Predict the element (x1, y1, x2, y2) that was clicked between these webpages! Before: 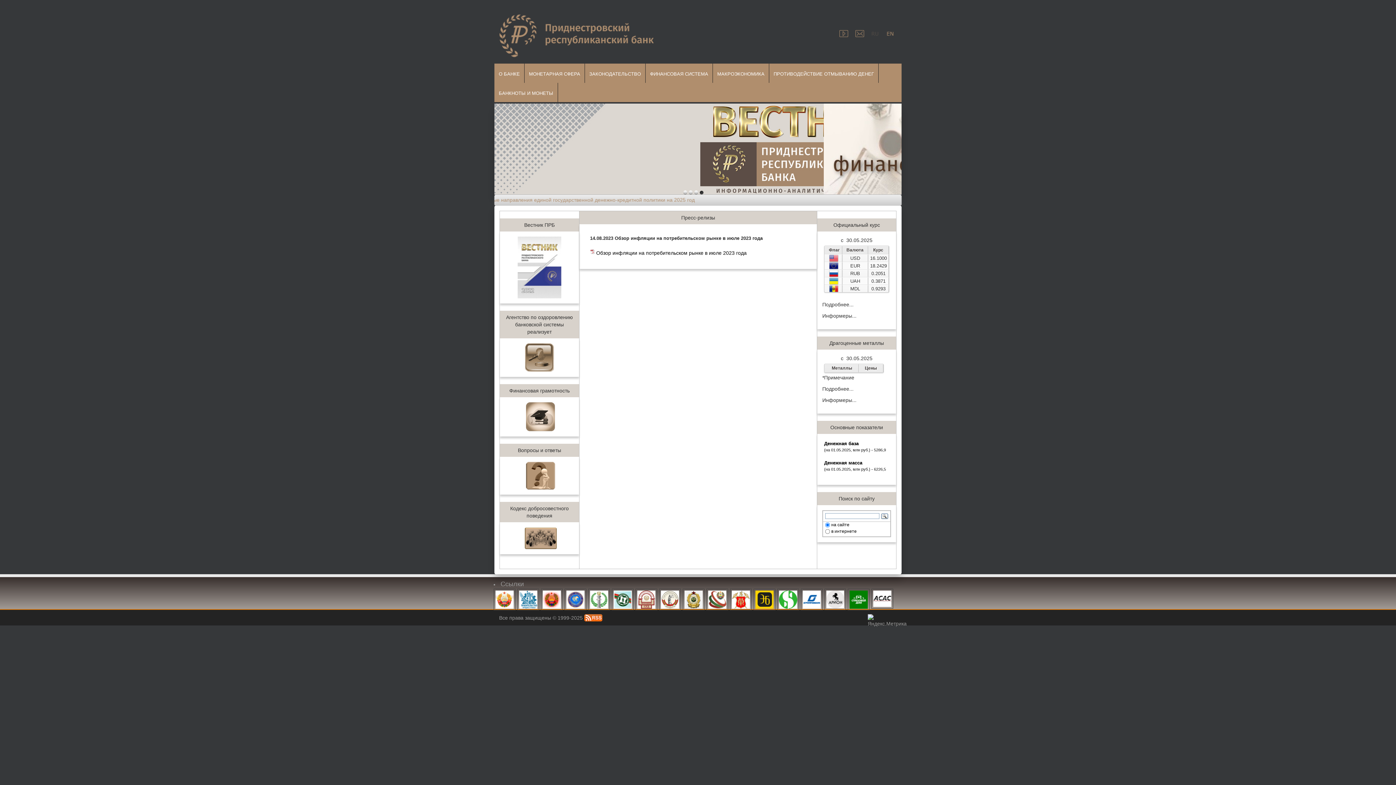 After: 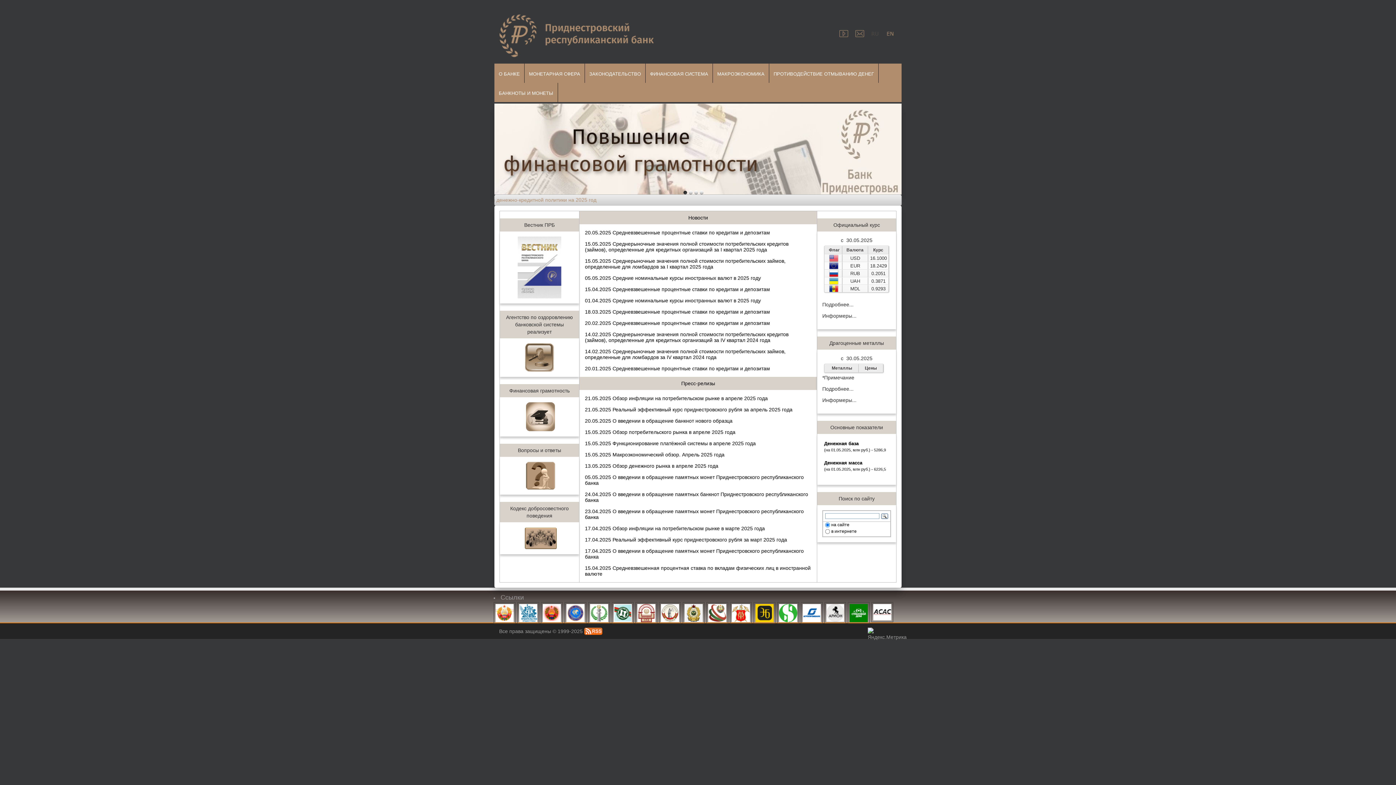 Action: bbox: (499, 15, 653, 21)